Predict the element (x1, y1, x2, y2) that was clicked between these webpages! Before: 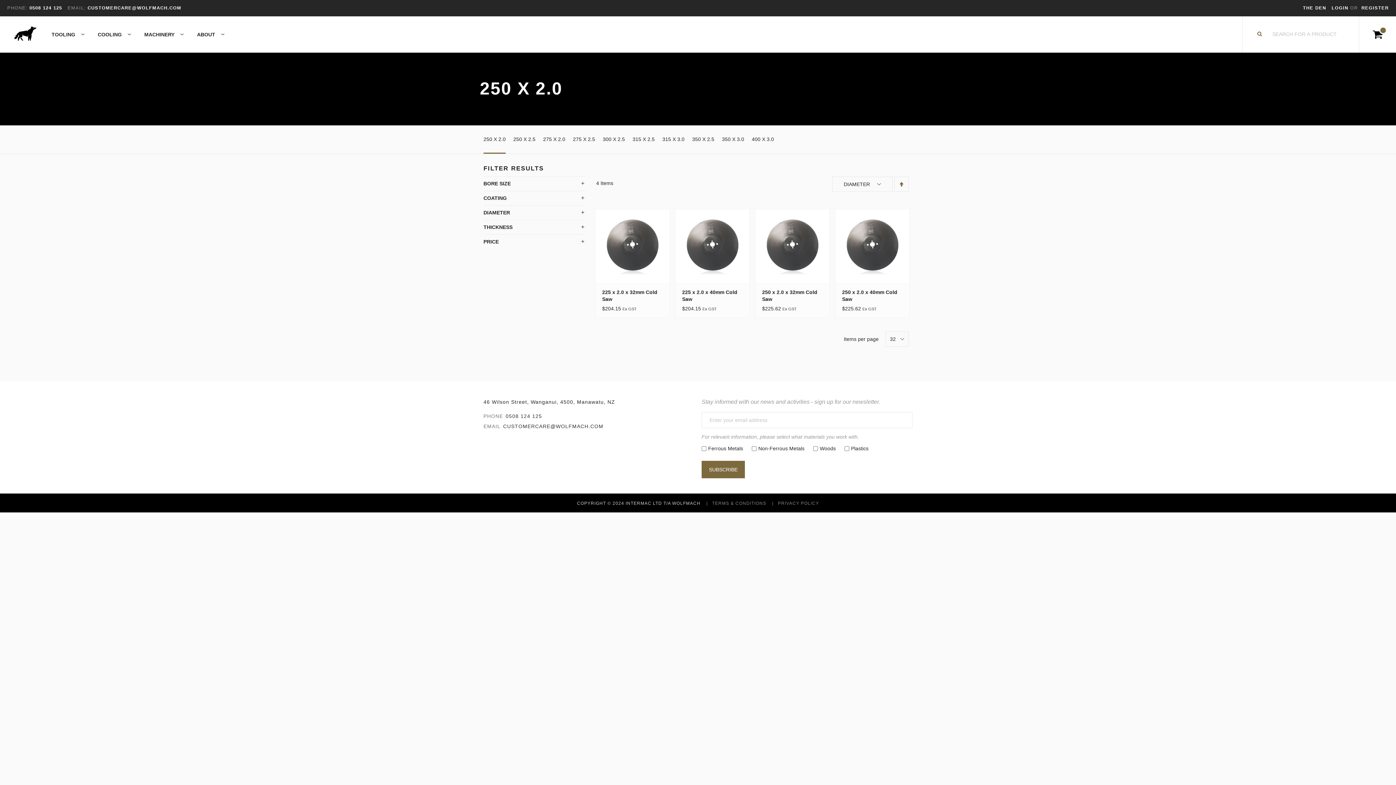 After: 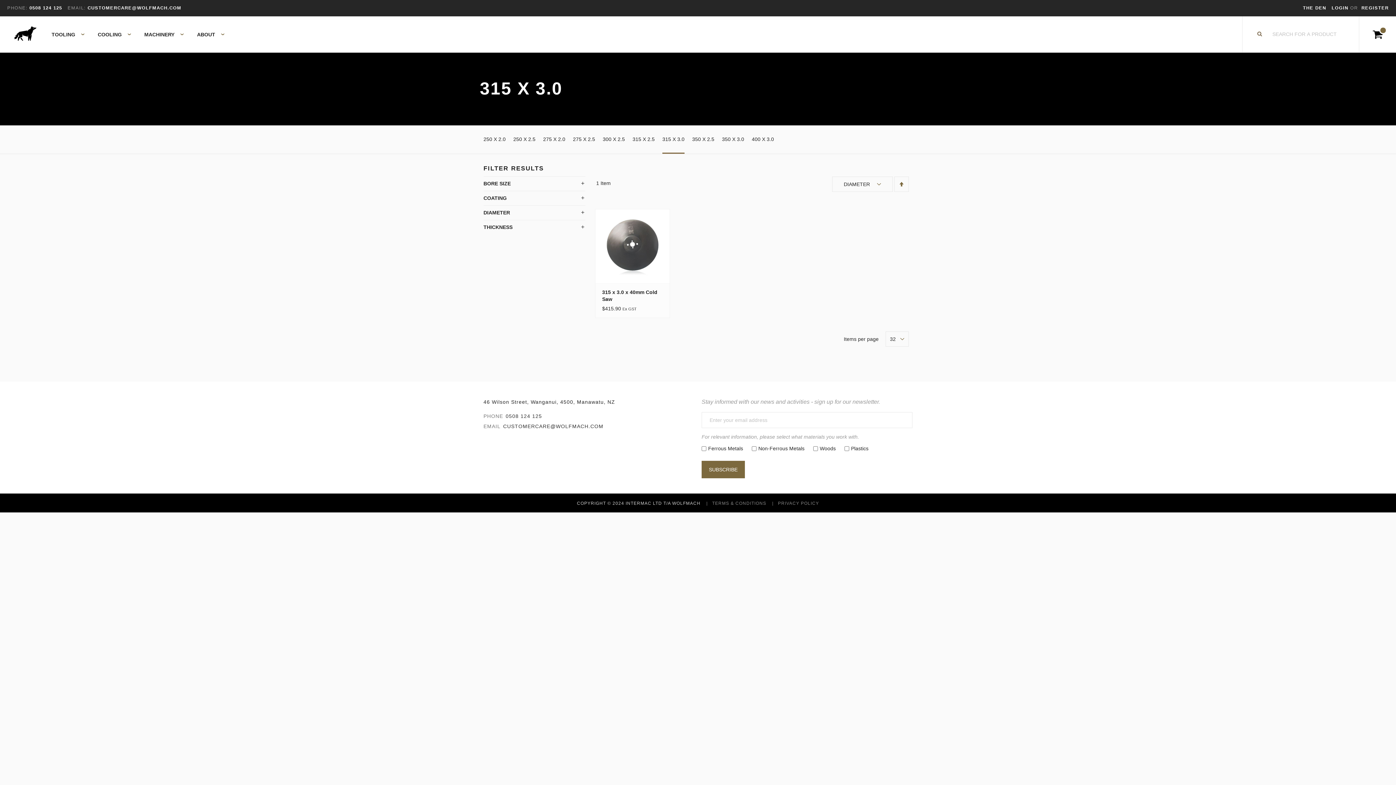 Action: bbox: (662, 136, 684, 142) label: 315 X 3.0